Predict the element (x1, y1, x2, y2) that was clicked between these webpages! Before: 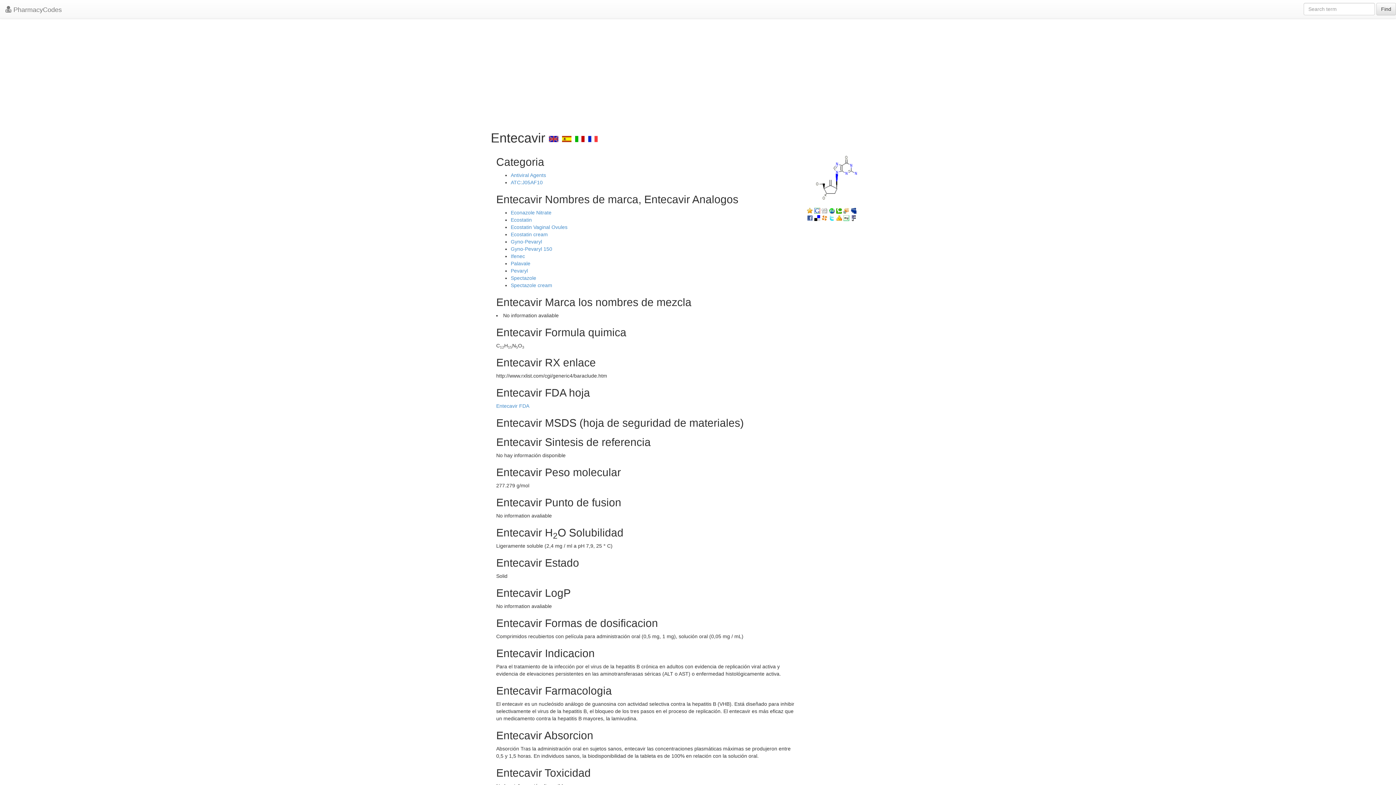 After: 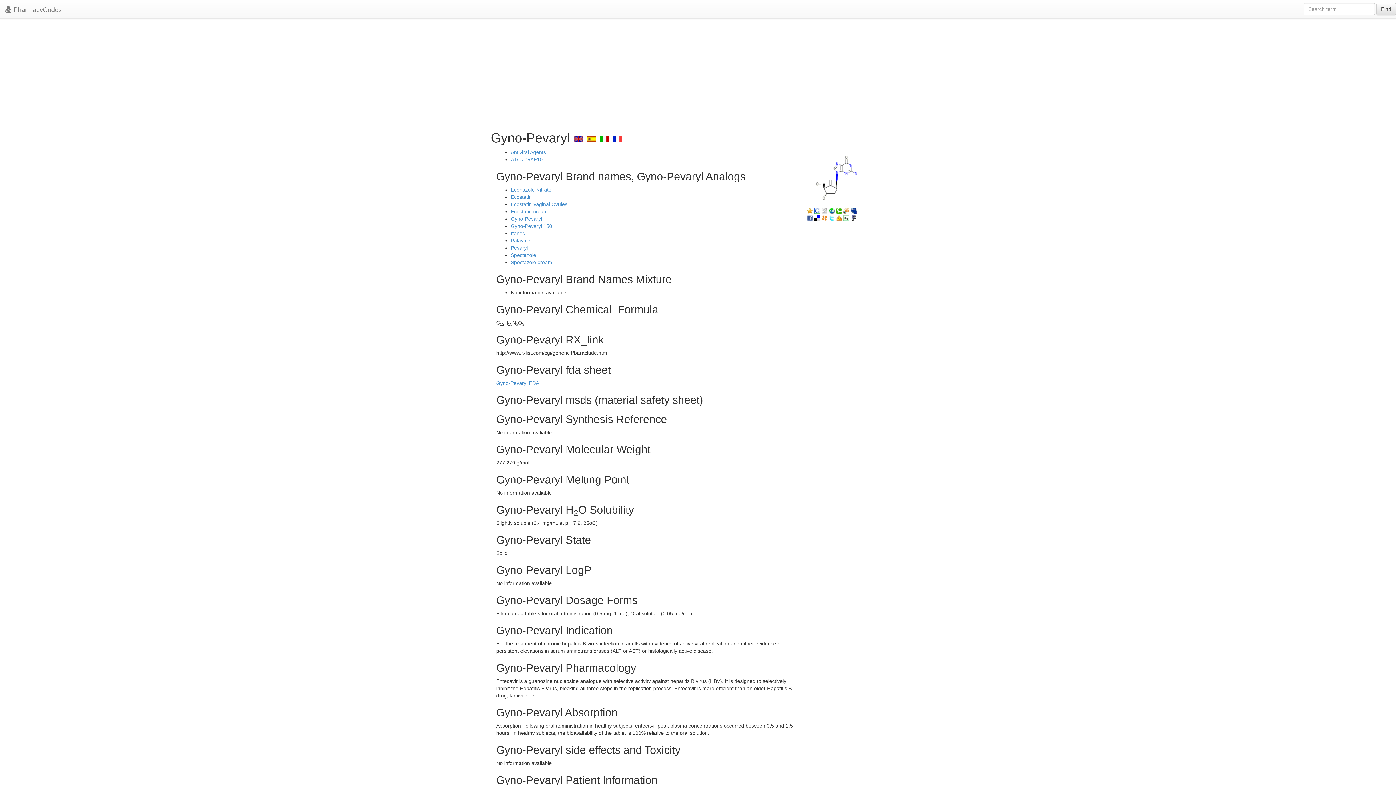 Action: label: Gyno-Pevaryl bbox: (510, 238, 542, 244)